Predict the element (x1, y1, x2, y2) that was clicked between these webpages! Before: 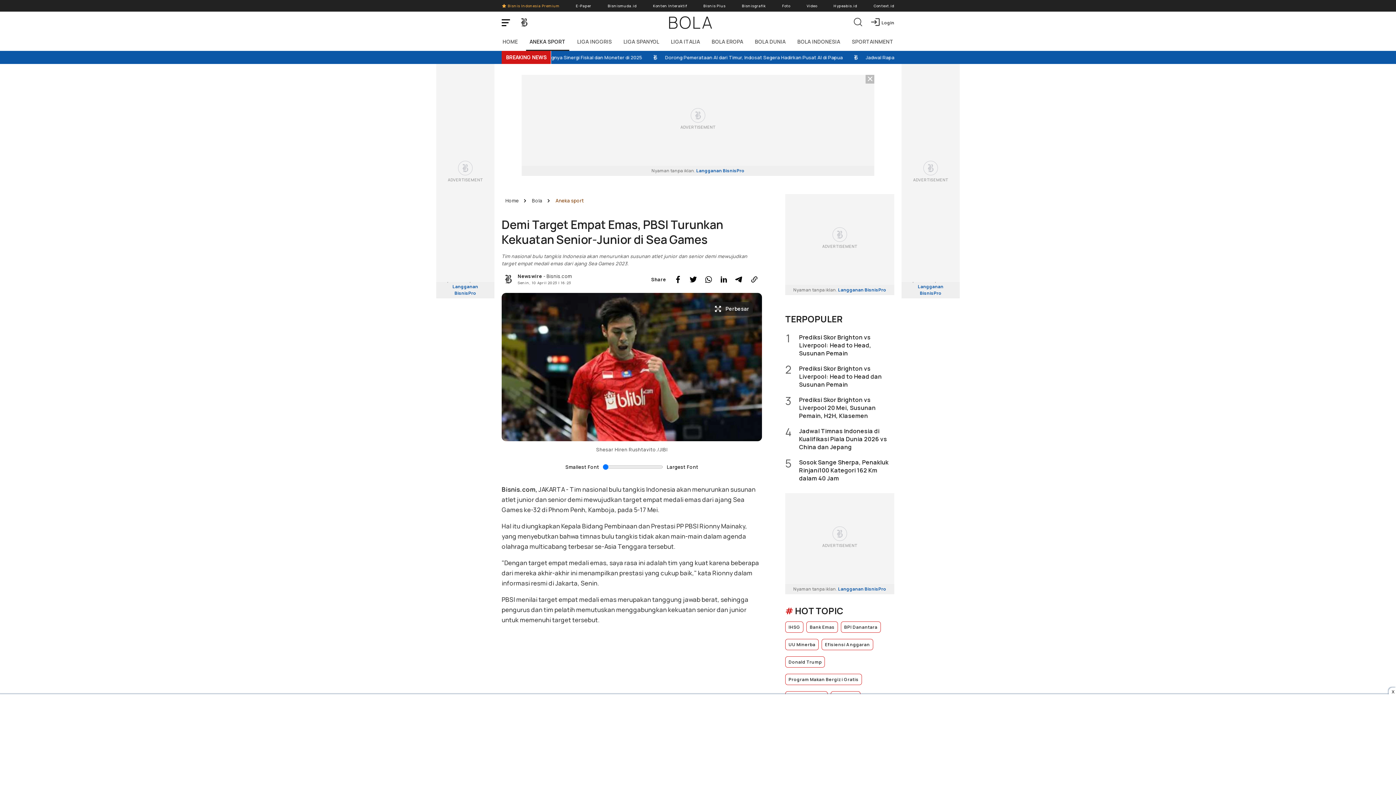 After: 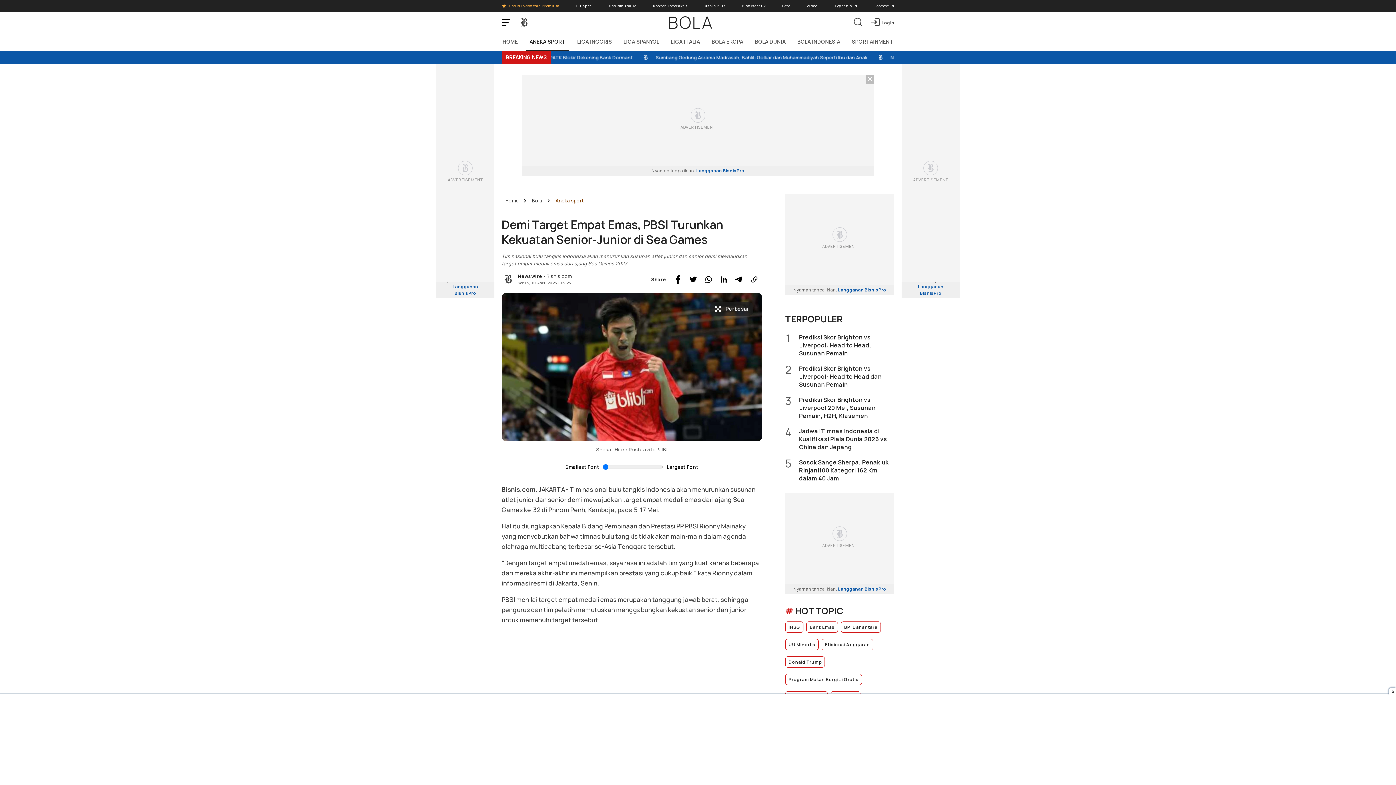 Action: label: Share Facebook bbox: (672, 273, 684, 285)